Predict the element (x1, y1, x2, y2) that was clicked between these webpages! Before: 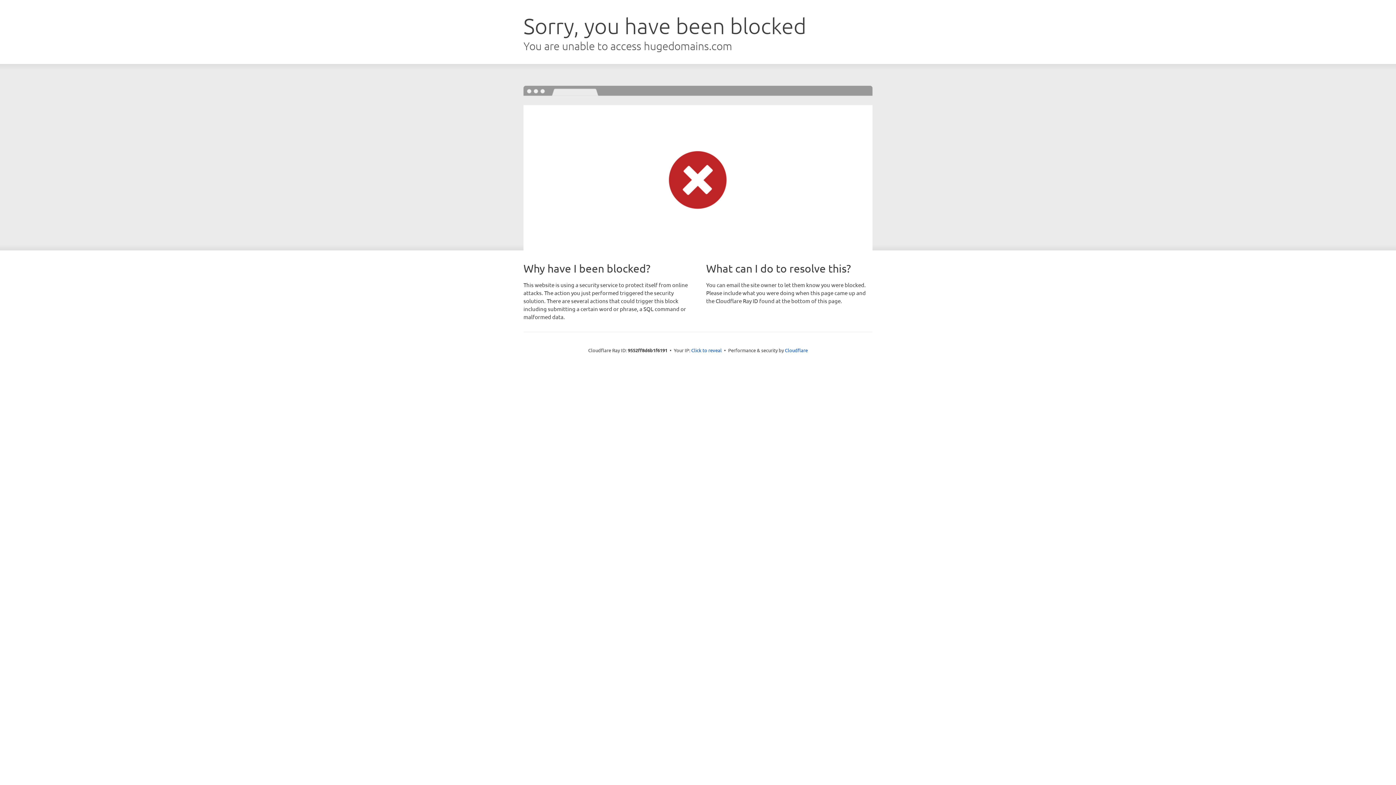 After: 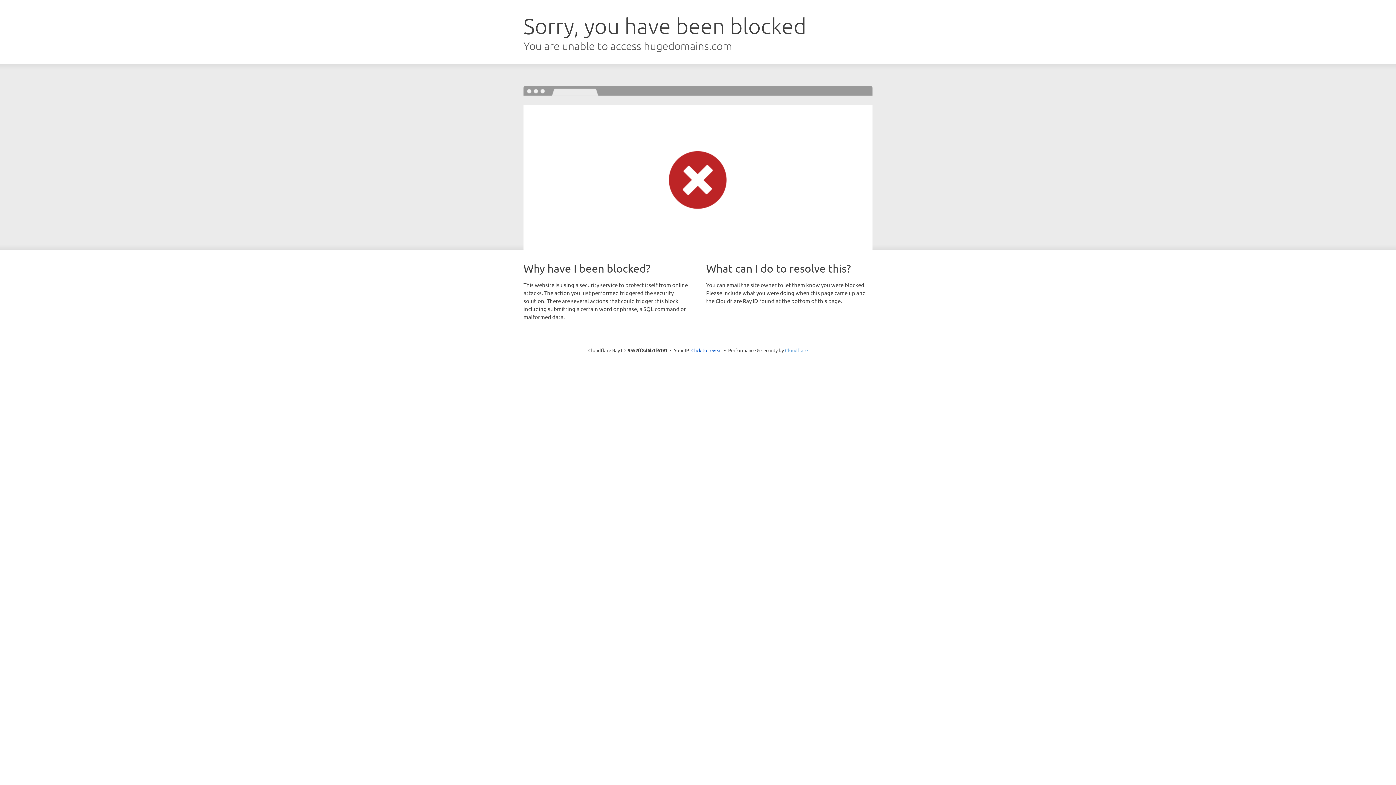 Action: label: Cloudflare bbox: (785, 347, 808, 353)